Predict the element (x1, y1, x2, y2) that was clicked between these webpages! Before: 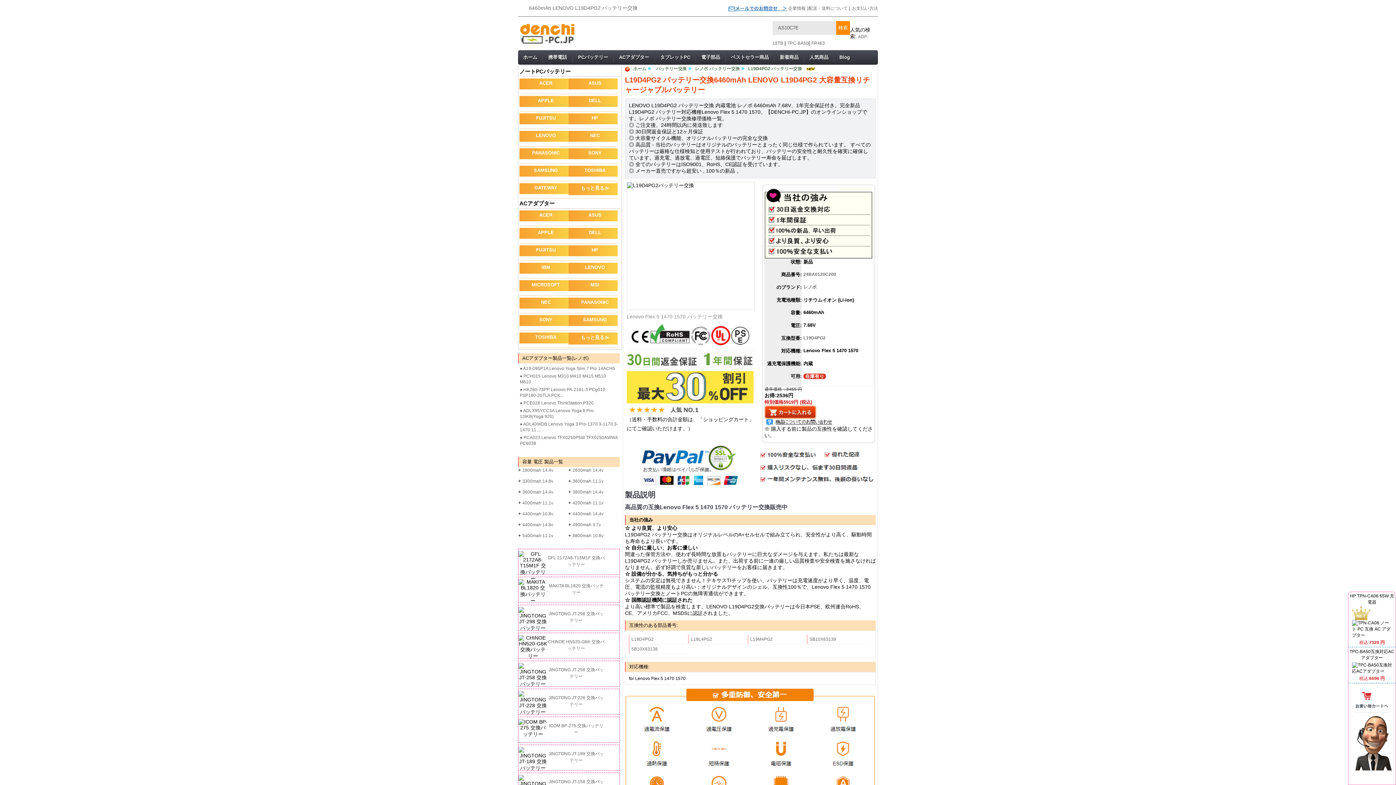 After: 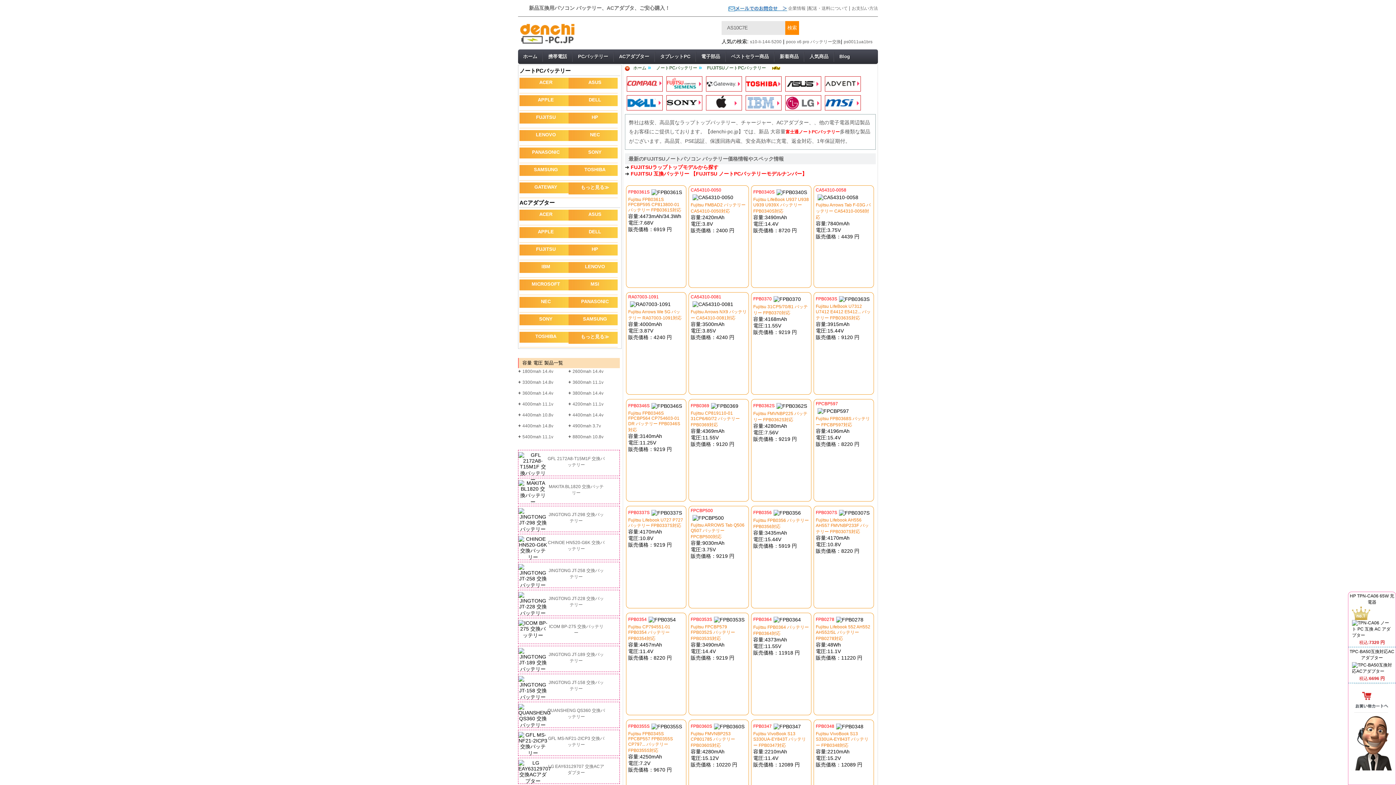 Action: label: FUJITSU bbox: (519, 113, 568, 124)